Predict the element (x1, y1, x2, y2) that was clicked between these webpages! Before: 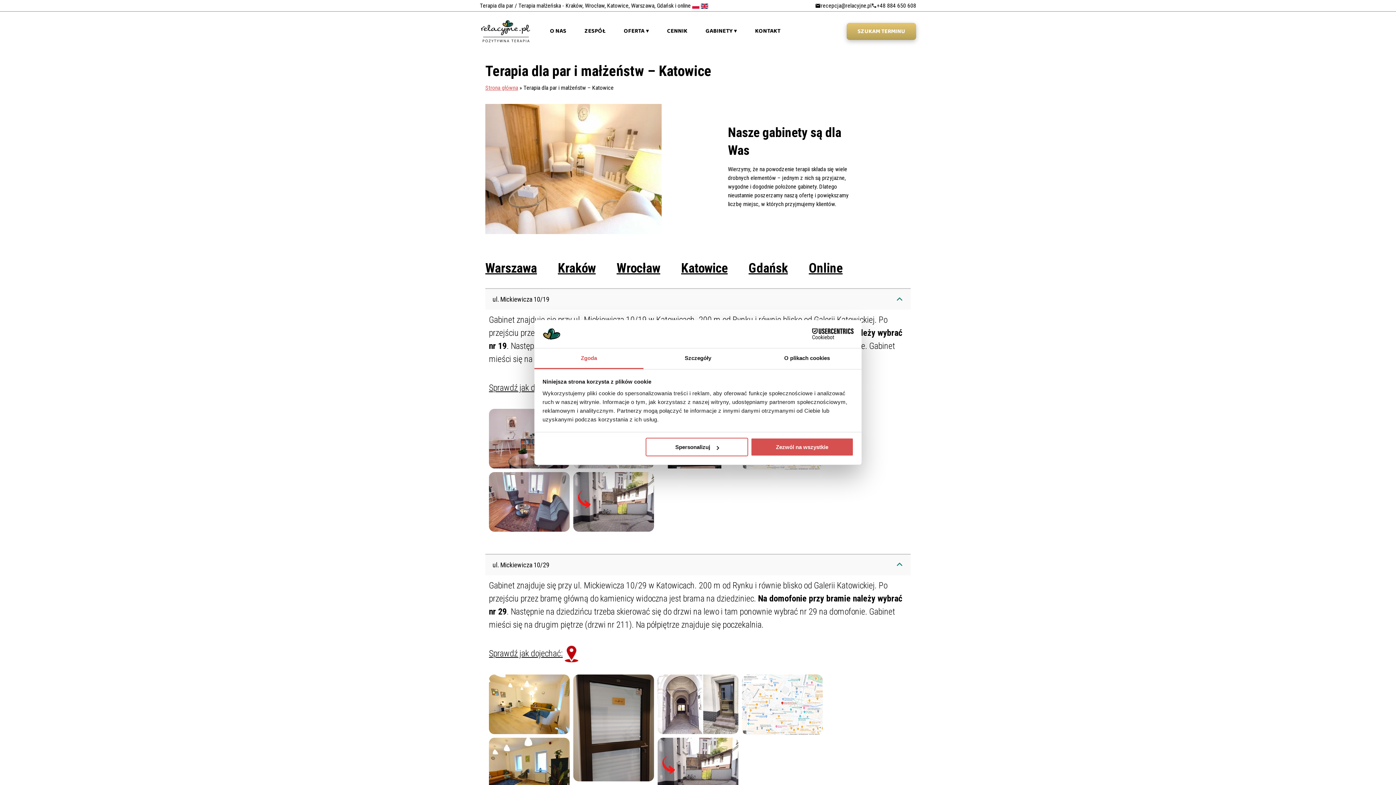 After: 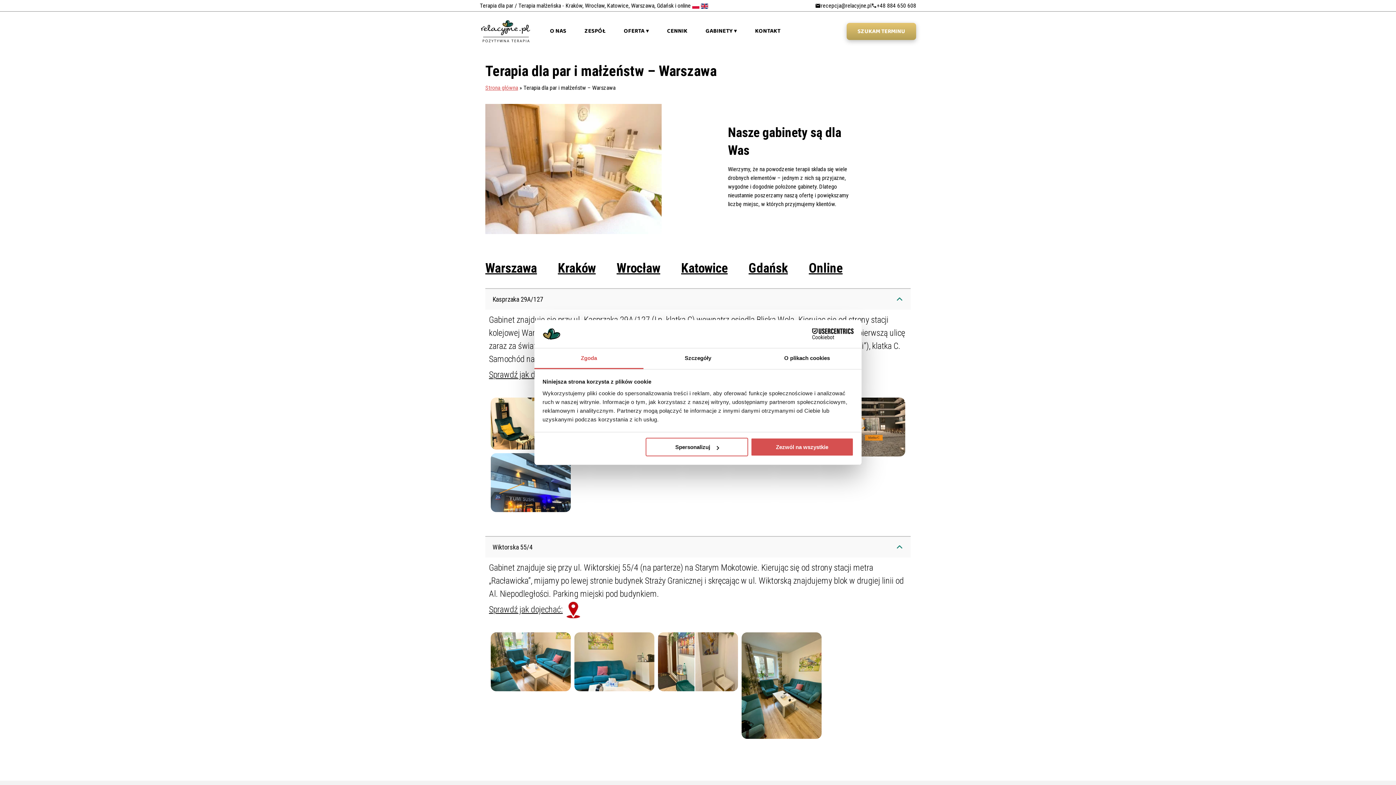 Action: bbox: (485, 259, 537, 277) label: Warszawa